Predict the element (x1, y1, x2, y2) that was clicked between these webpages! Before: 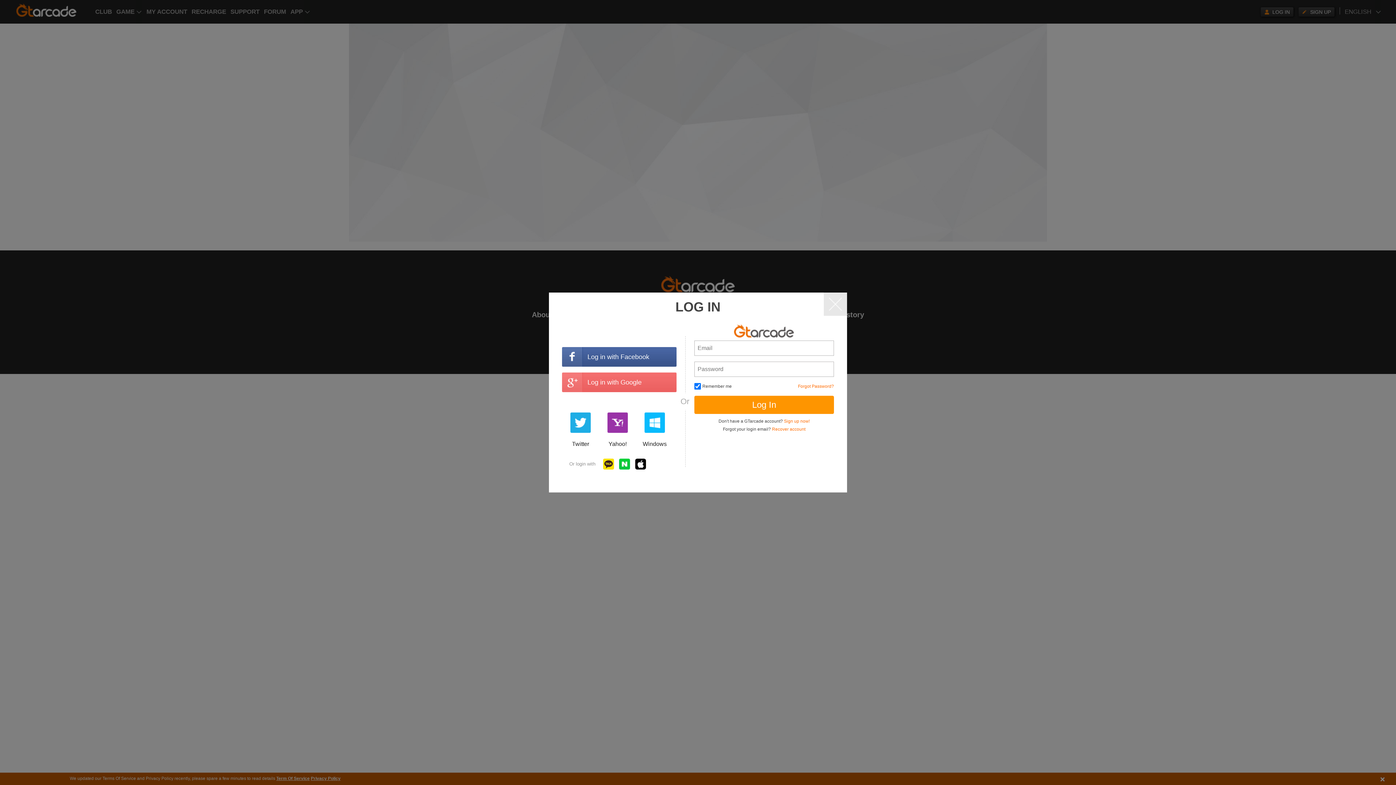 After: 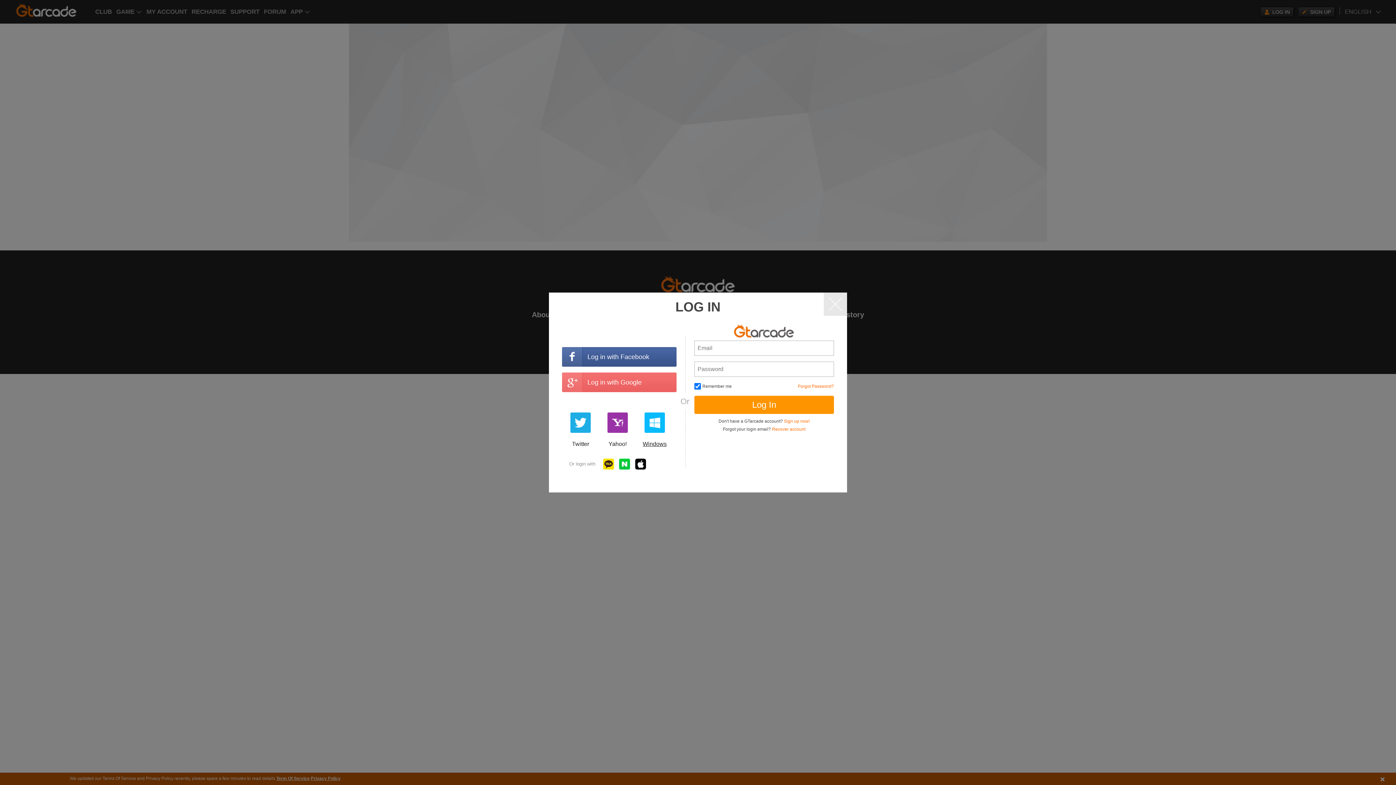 Action: label: Windows bbox: (640, 412, 669, 450)